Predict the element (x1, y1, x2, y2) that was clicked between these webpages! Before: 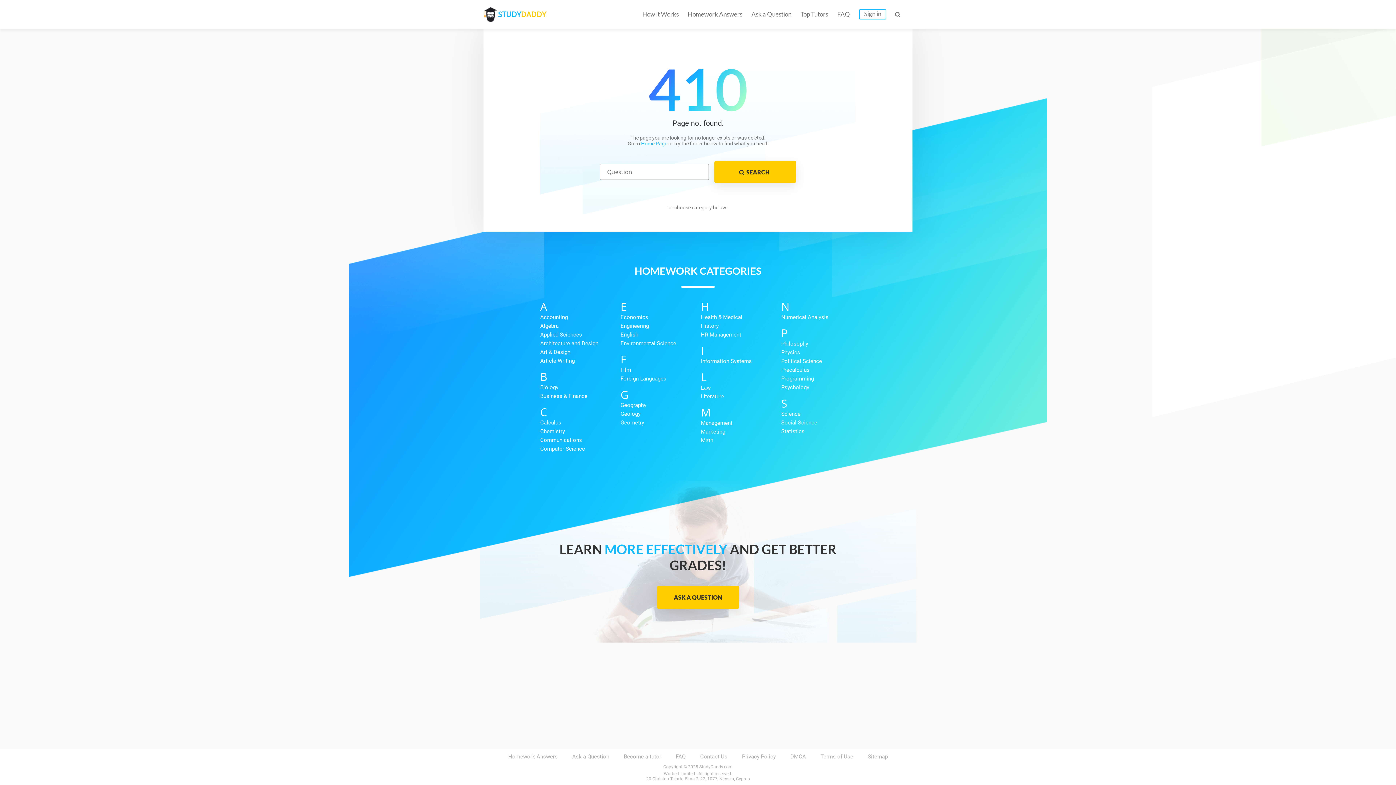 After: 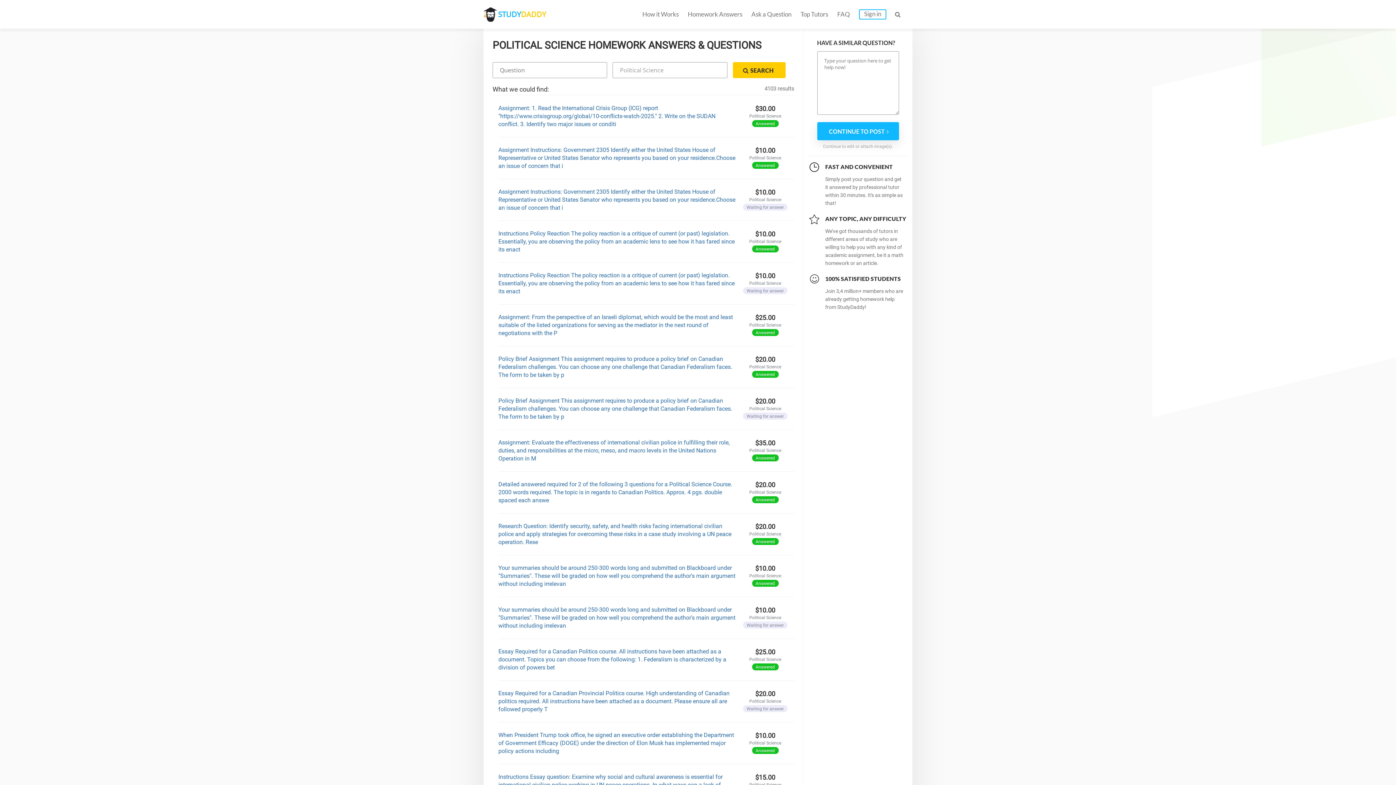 Action: bbox: (781, 356, 861, 365) label: Political Science